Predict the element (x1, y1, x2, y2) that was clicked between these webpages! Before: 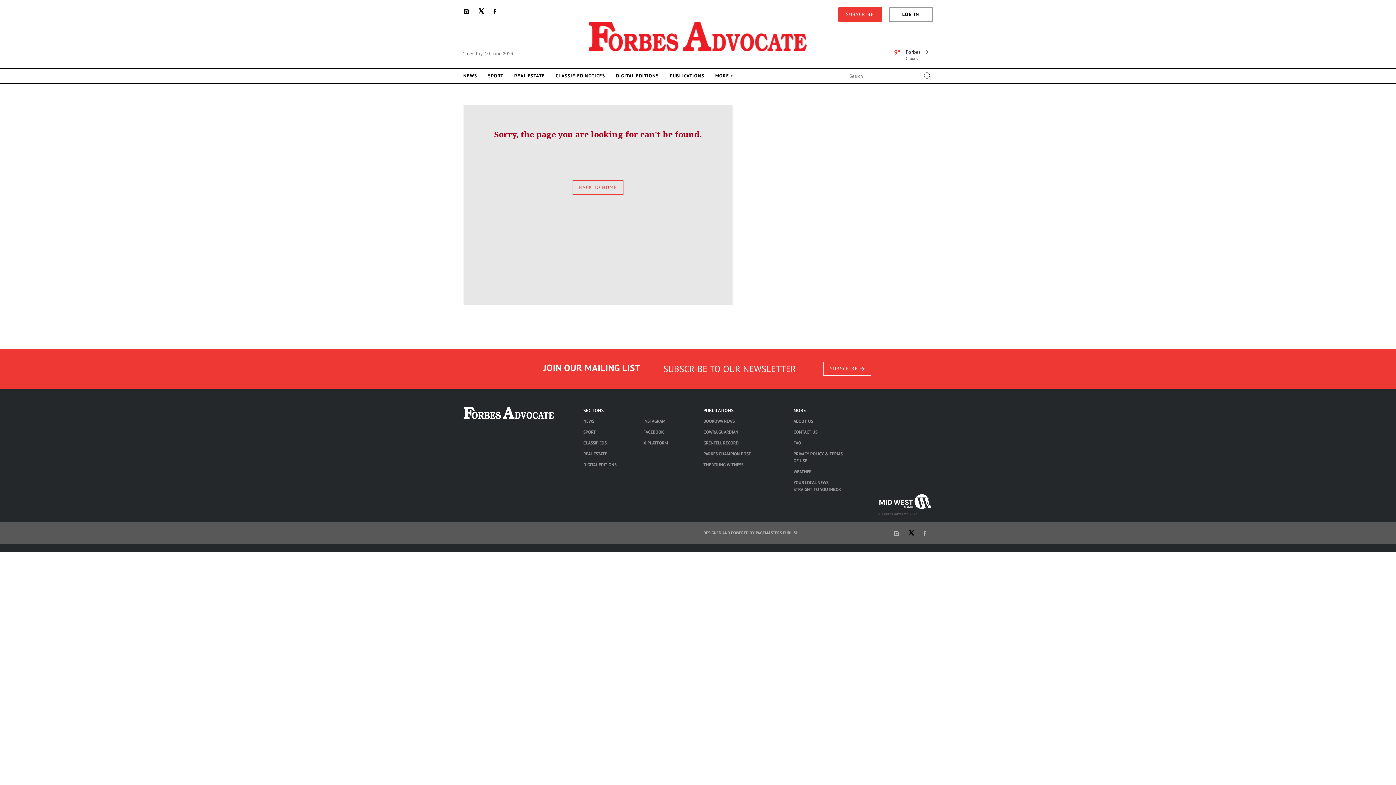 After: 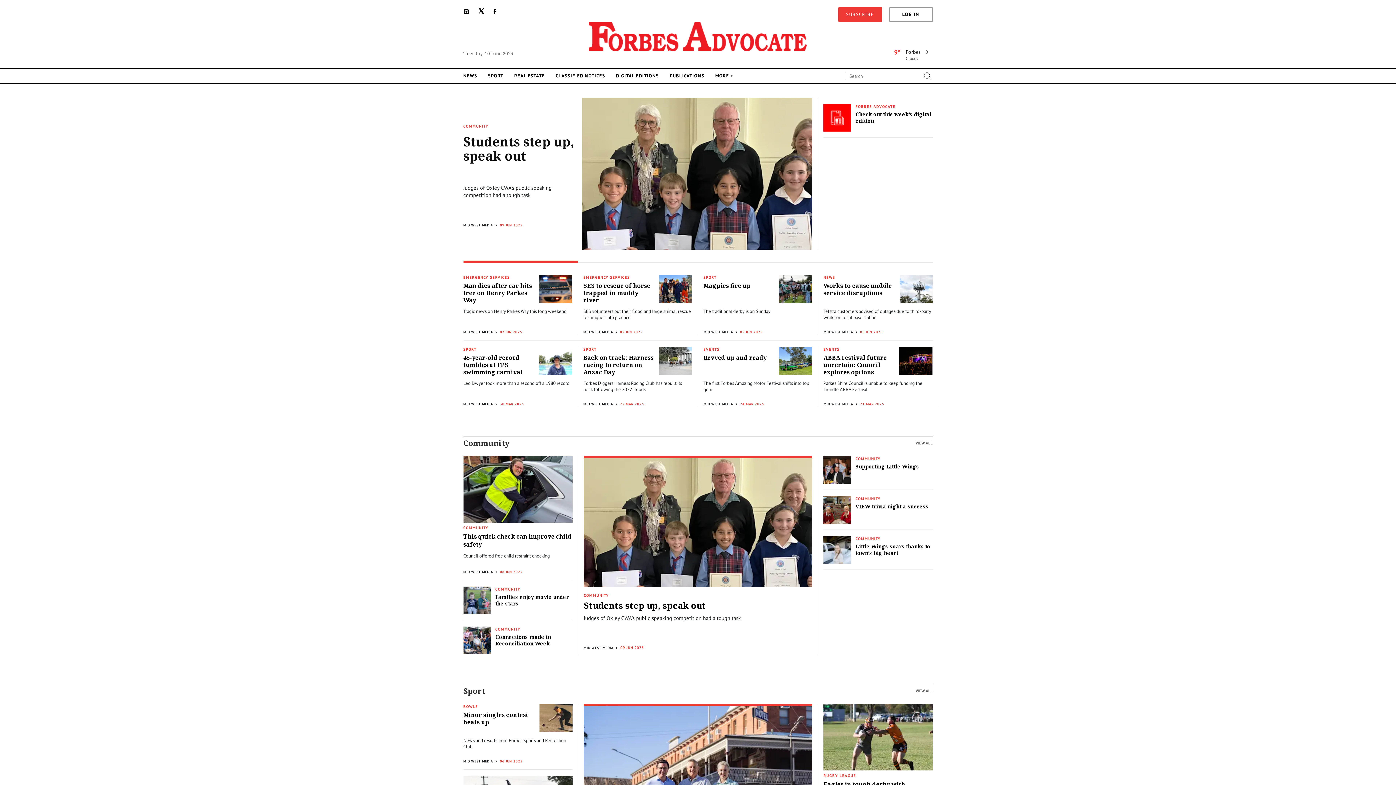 Action: bbox: (463, 407, 554, 420)